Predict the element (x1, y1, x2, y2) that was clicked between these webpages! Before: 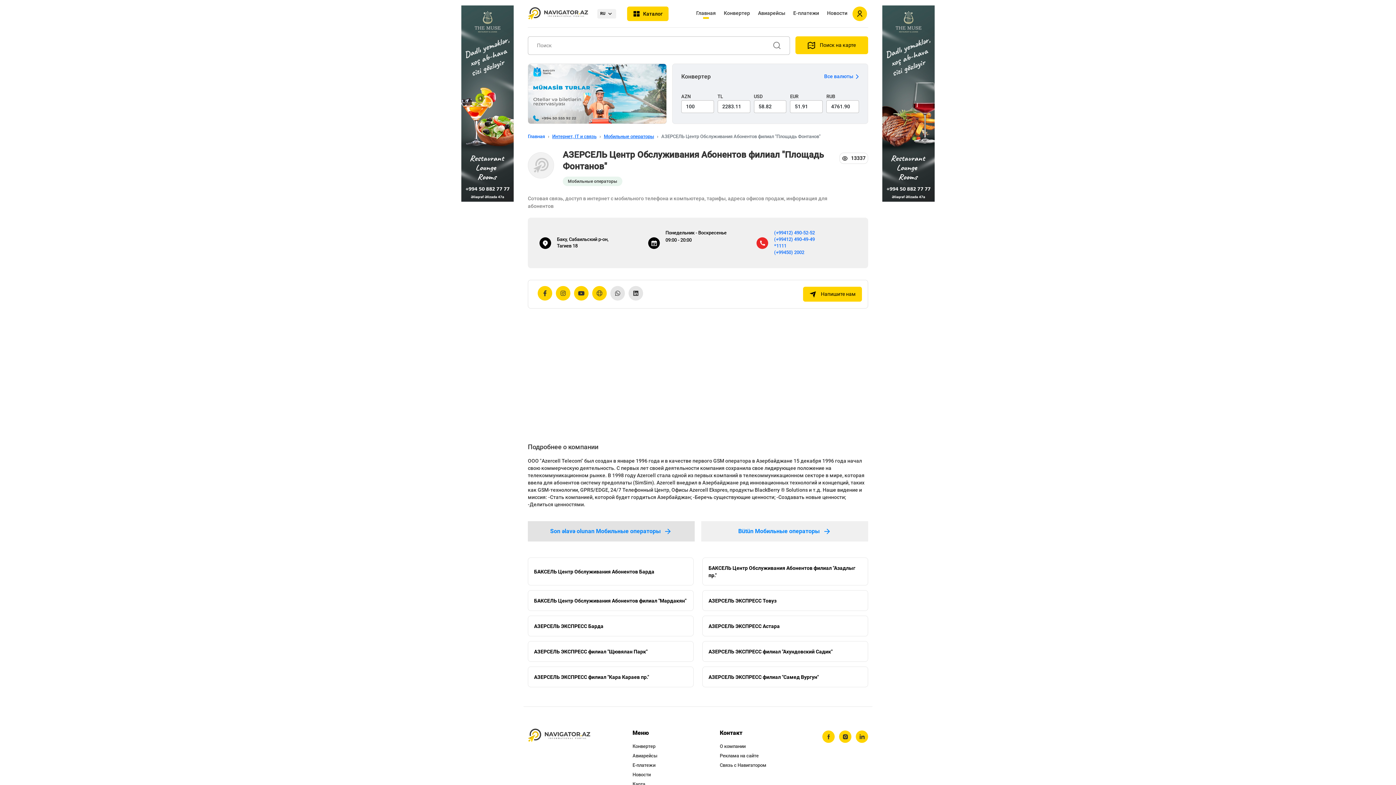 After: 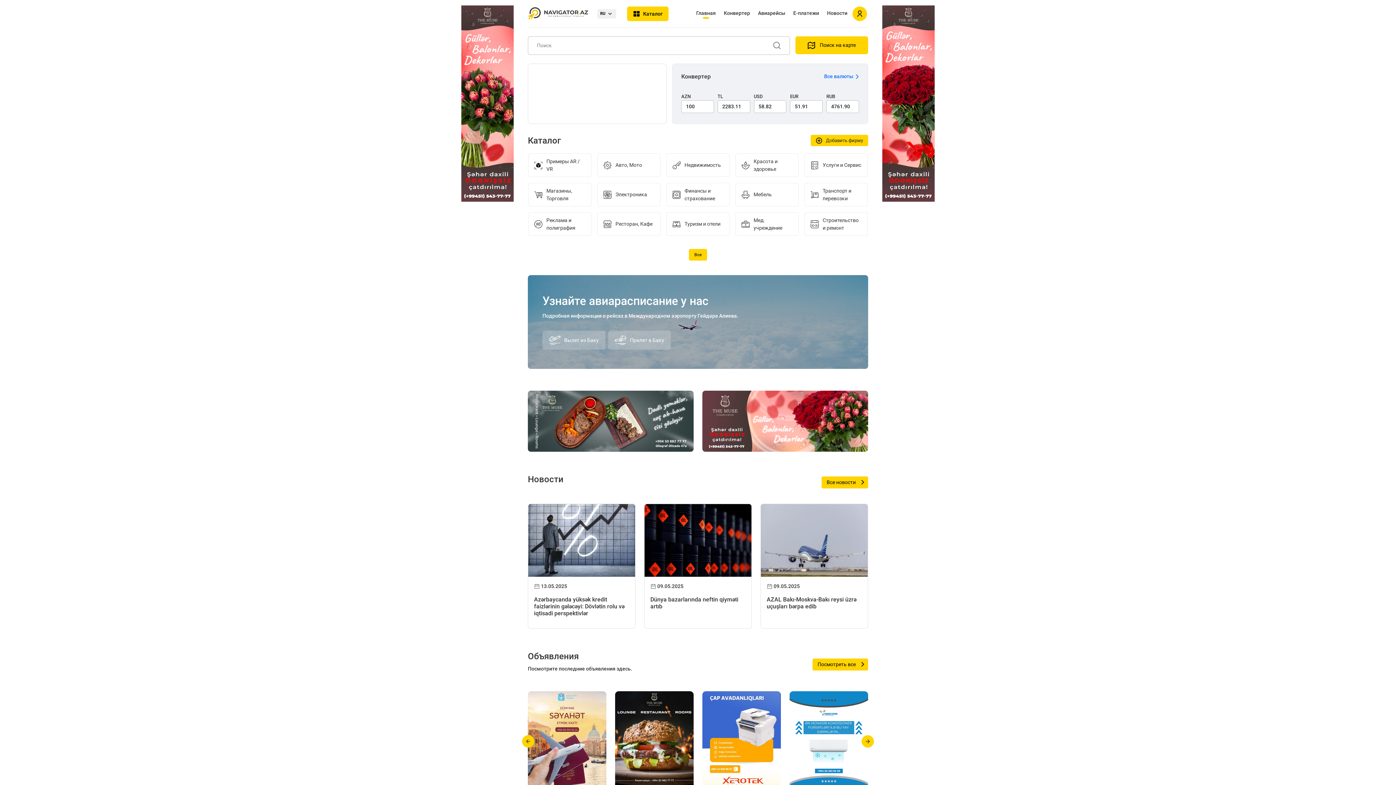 Action: label: Главная bbox: (528, 133, 545, 139)